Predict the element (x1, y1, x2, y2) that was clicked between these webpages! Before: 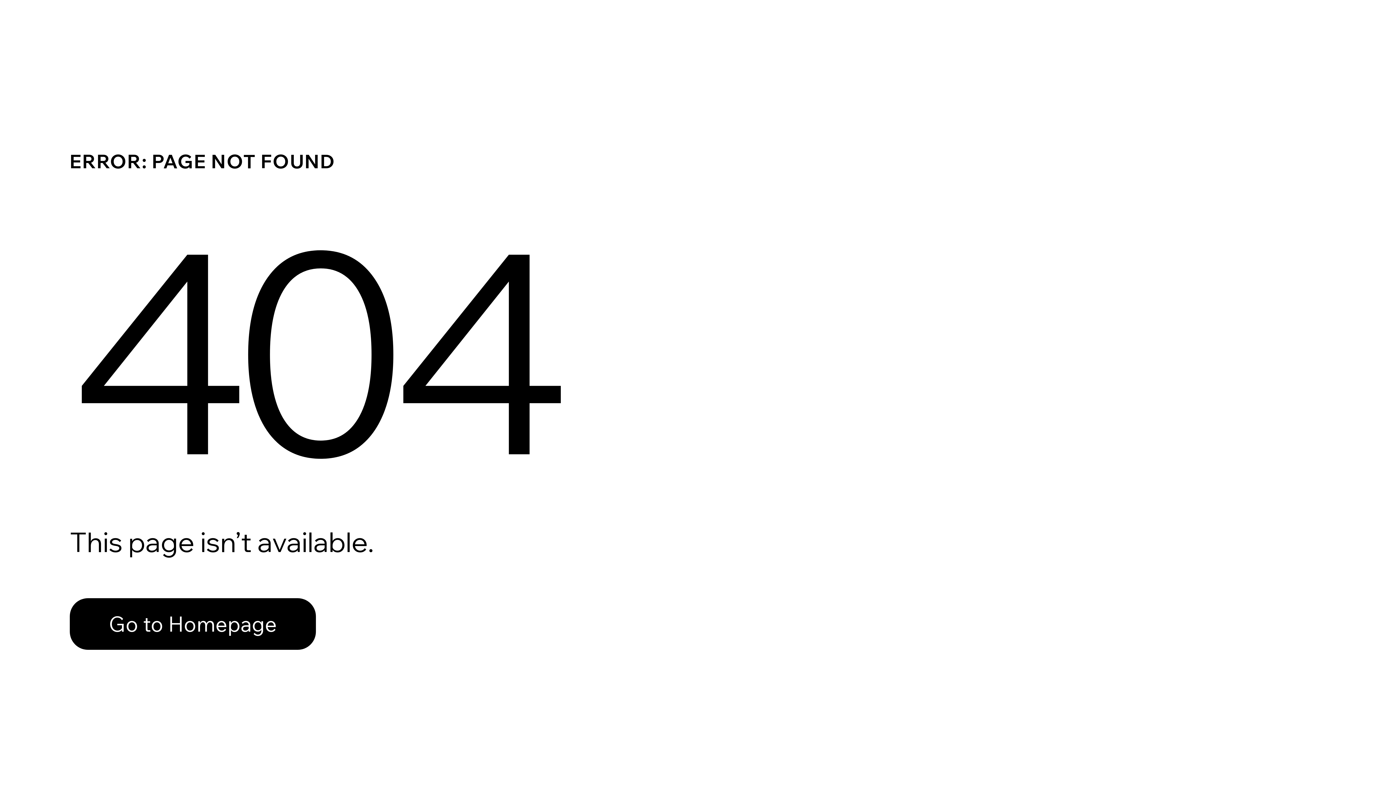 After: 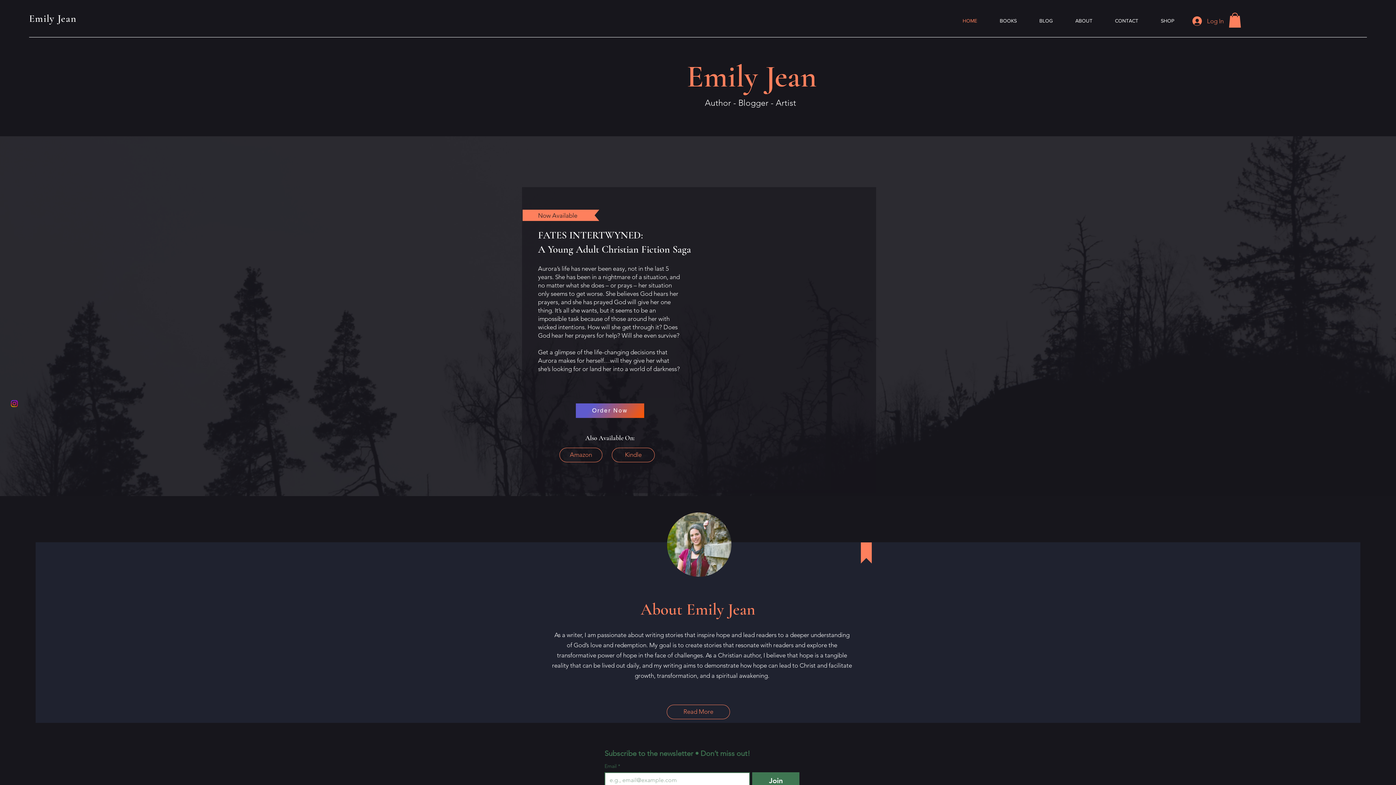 Action: label: Go to Homepage bbox: (69, 598, 316, 650)